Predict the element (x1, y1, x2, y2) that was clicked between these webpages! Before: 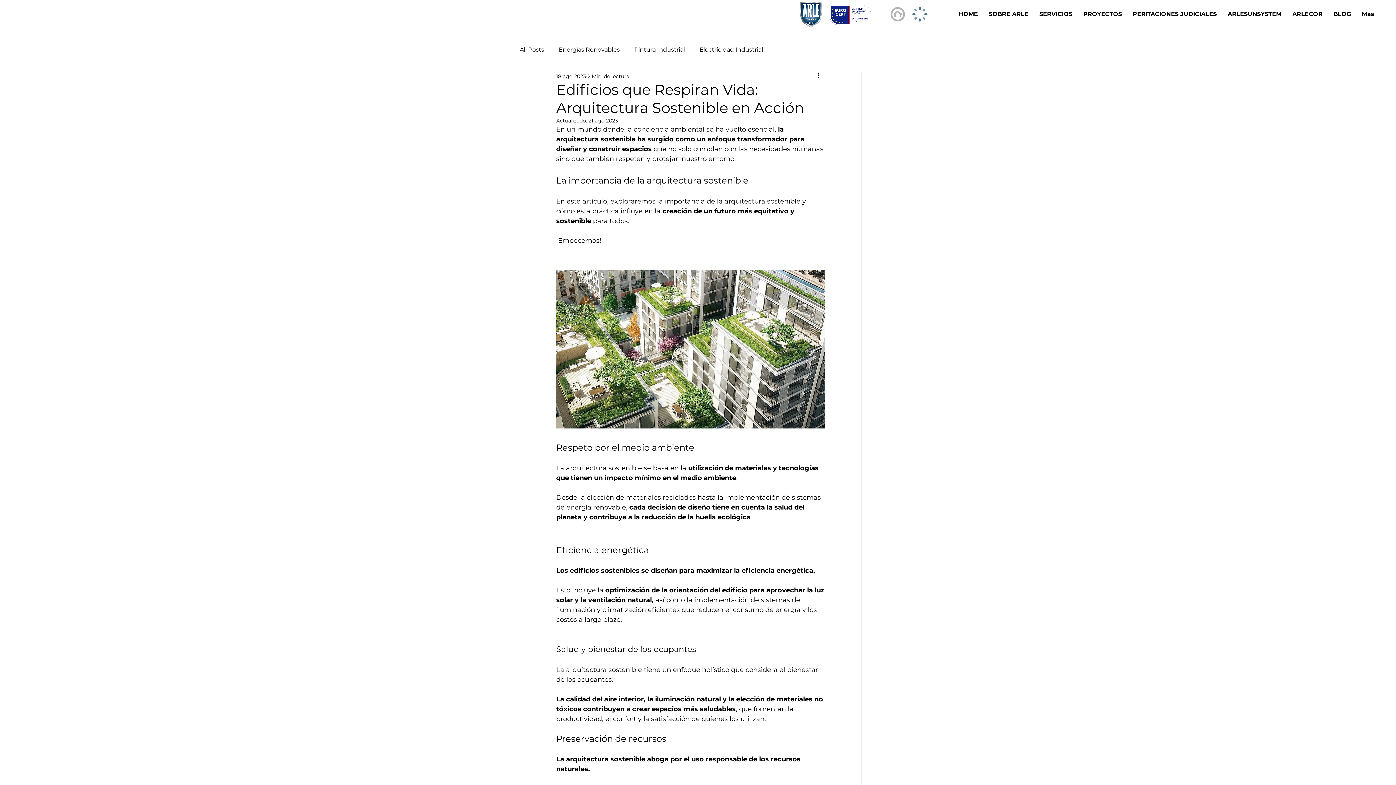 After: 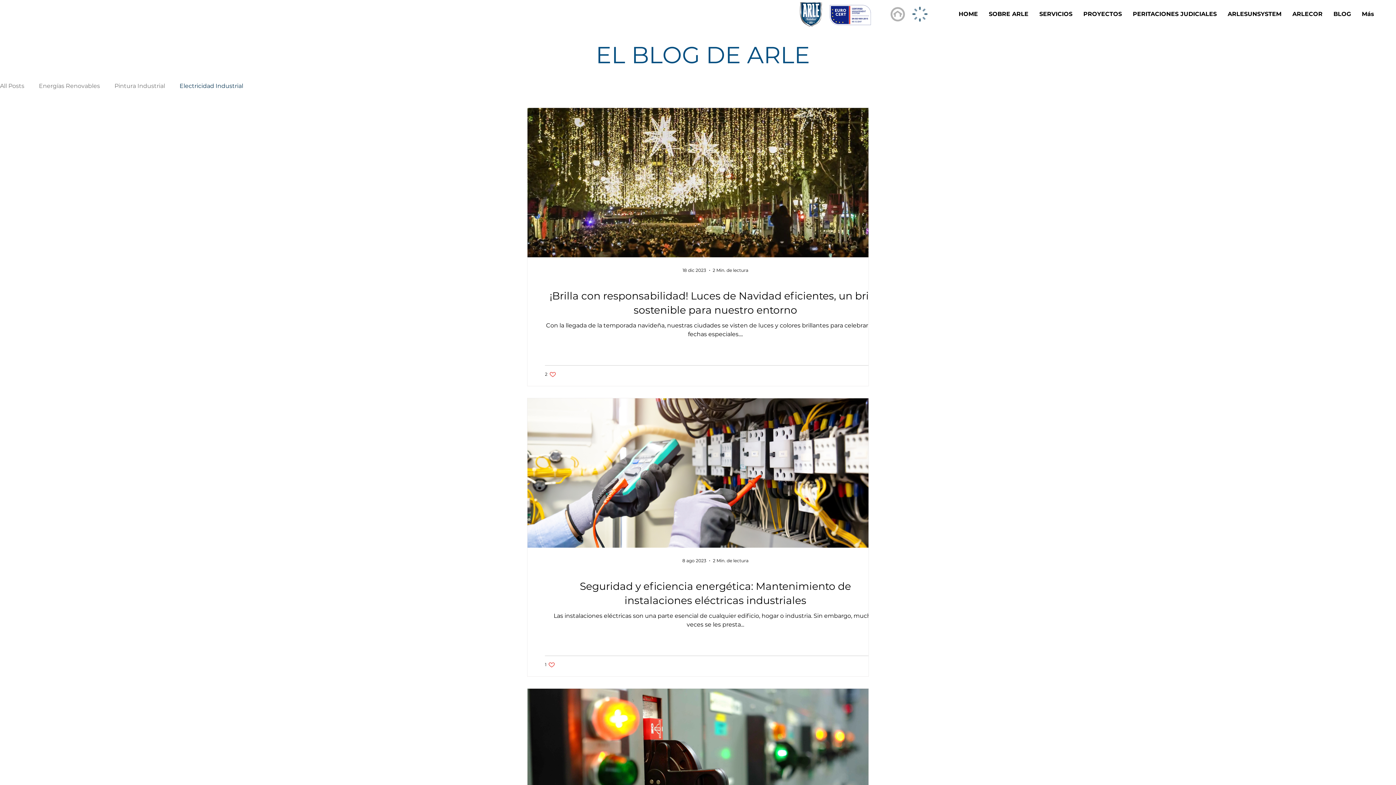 Action: label: Electricidad Industrial bbox: (699, 45, 763, 53)